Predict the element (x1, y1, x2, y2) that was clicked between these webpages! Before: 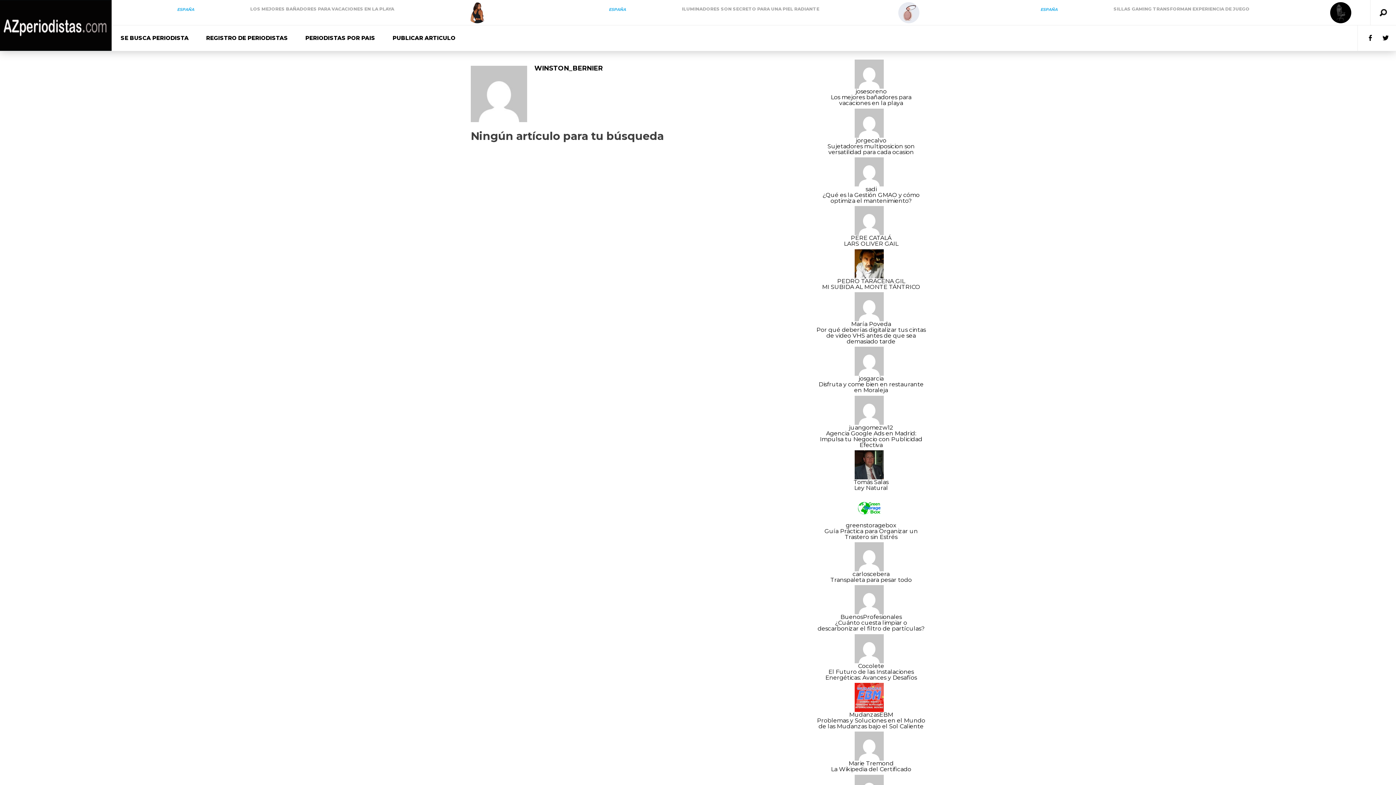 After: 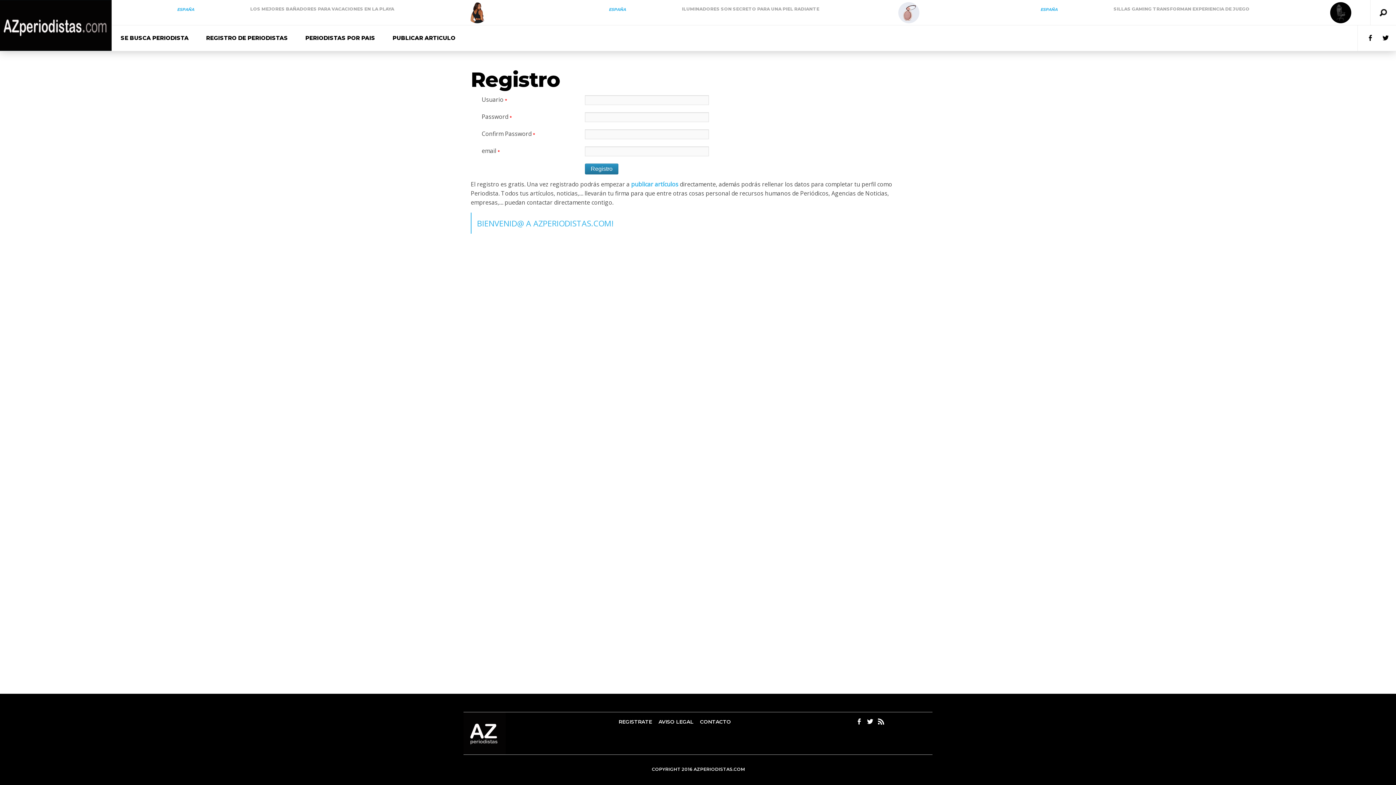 Action: label: REGISTRO DE PERIODISTAS bbox: (197, 25, 296, 50)